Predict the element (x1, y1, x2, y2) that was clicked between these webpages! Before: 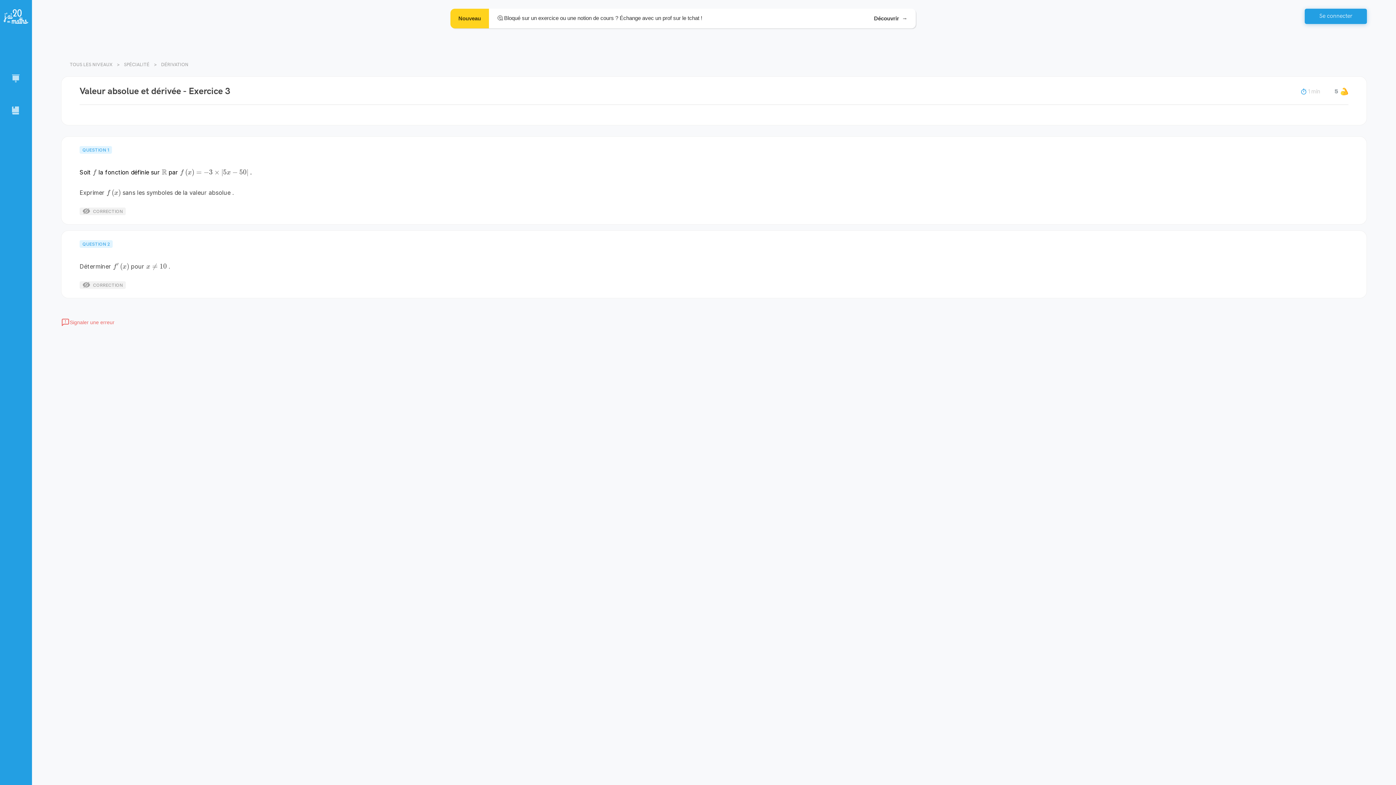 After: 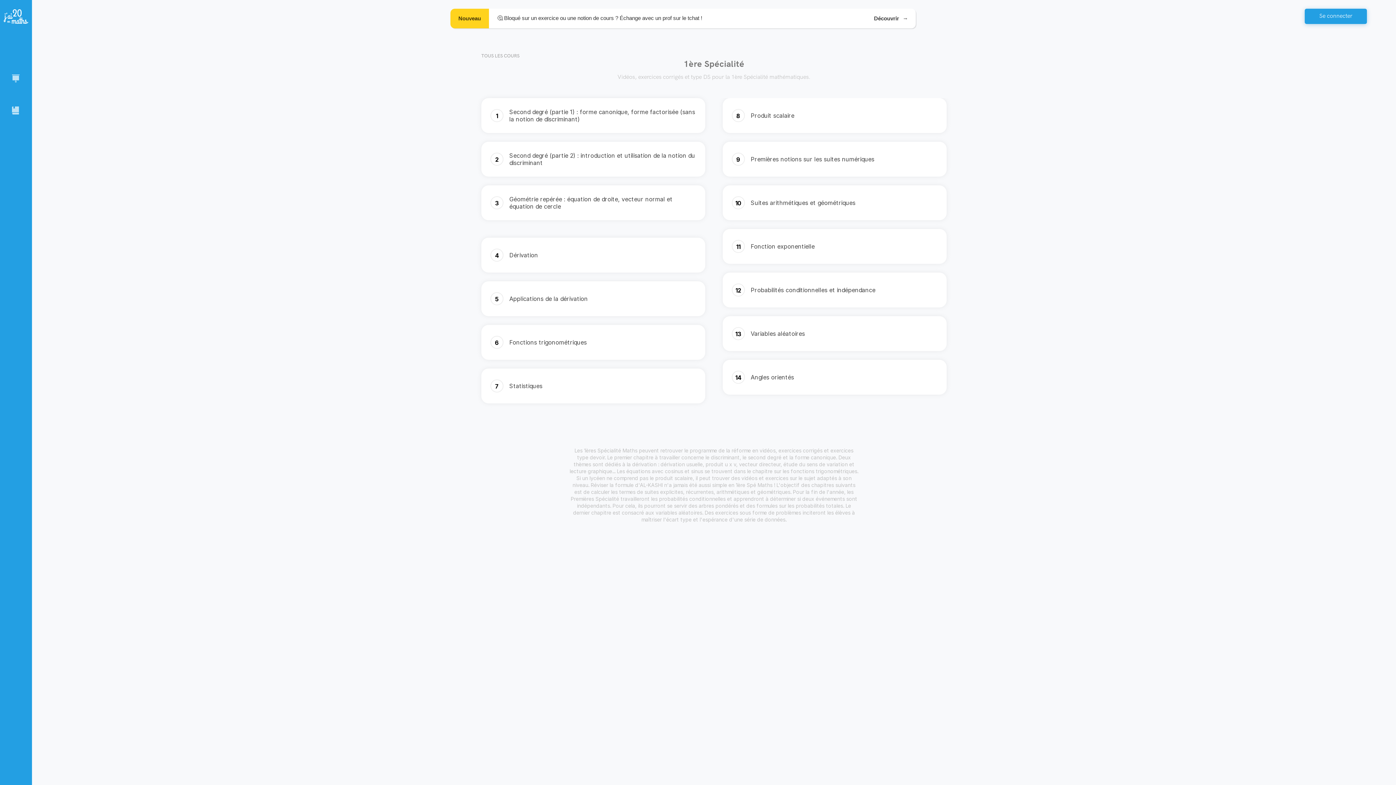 Action: bbox: (124, 61, 149, 67) label: SPÉCIALITÉ